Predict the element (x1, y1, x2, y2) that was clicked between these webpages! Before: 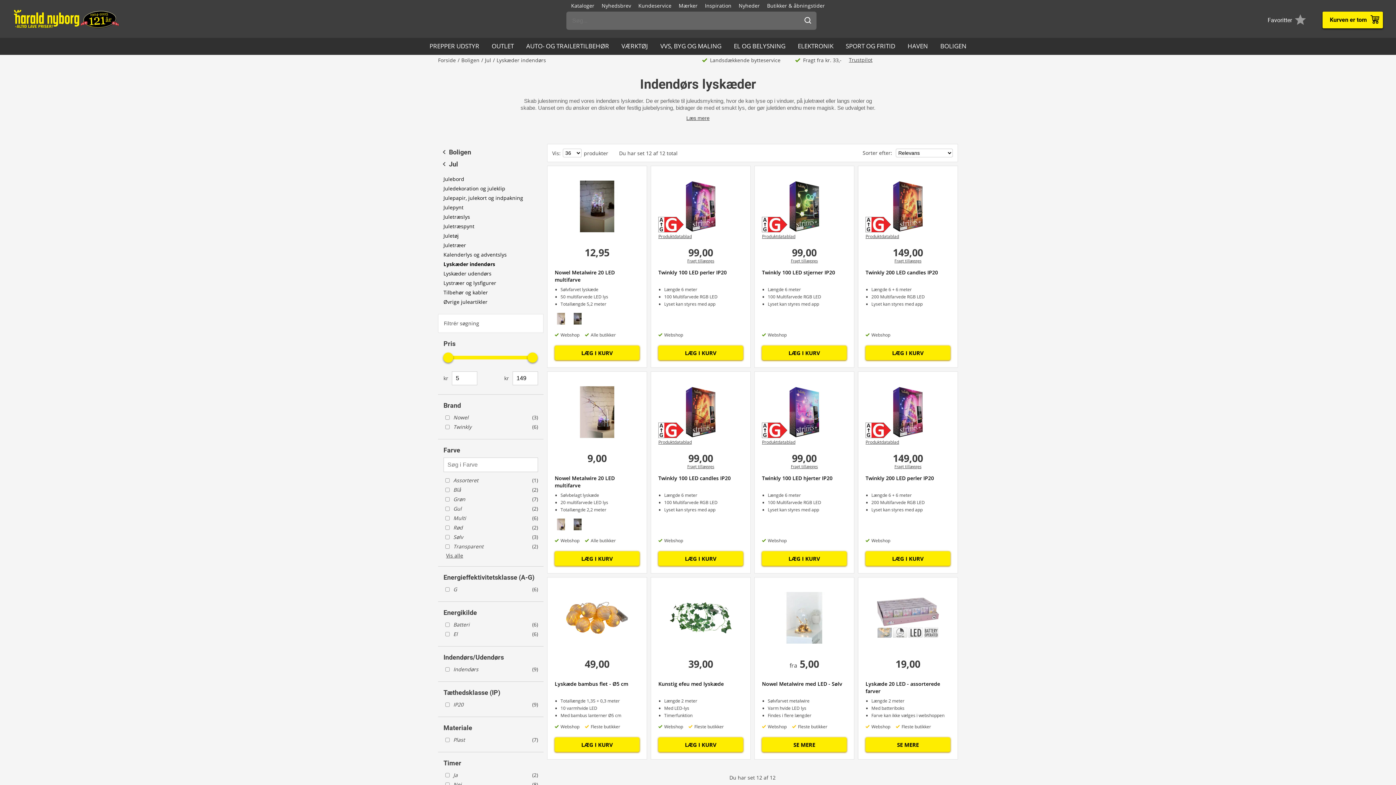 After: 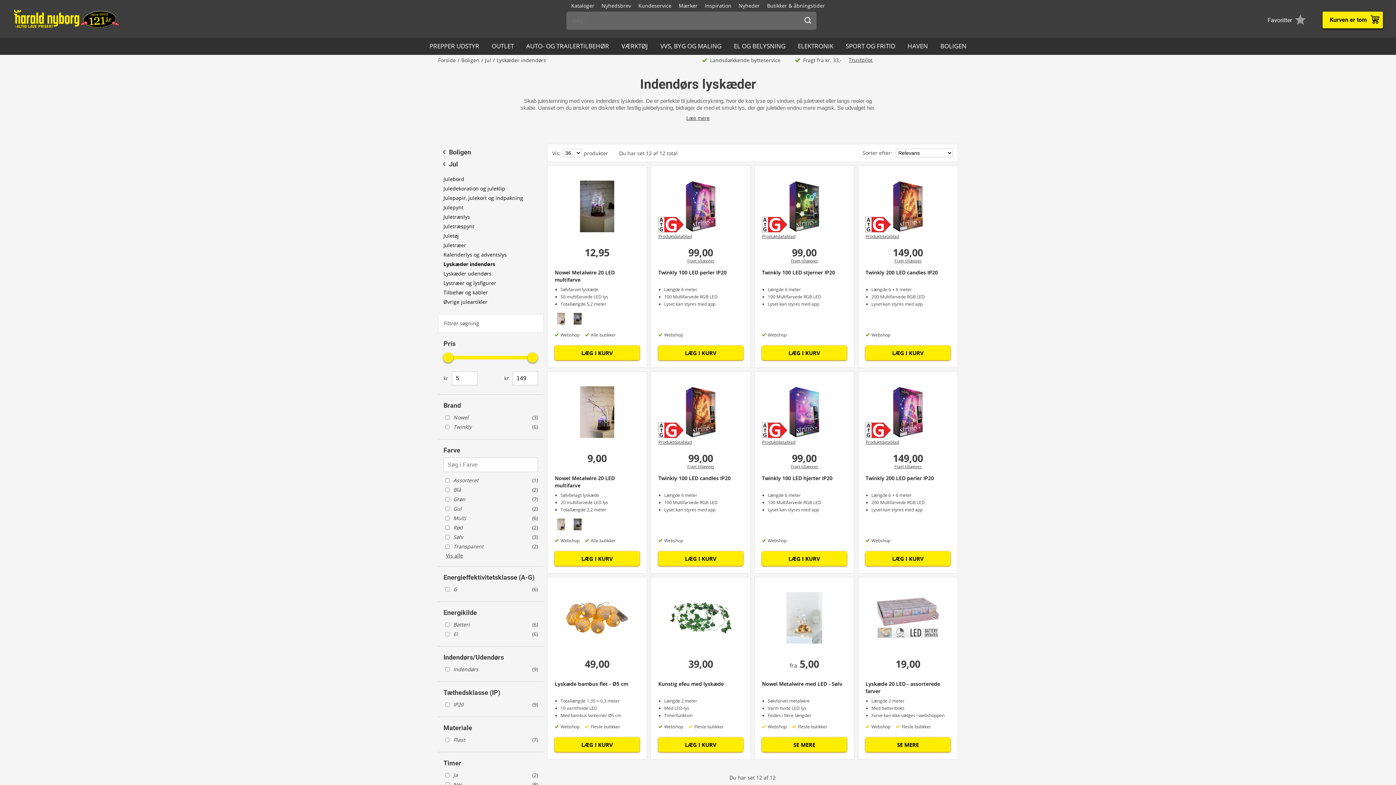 Action: label: Produktdatablad bbox: (865, 439, 899, 445)